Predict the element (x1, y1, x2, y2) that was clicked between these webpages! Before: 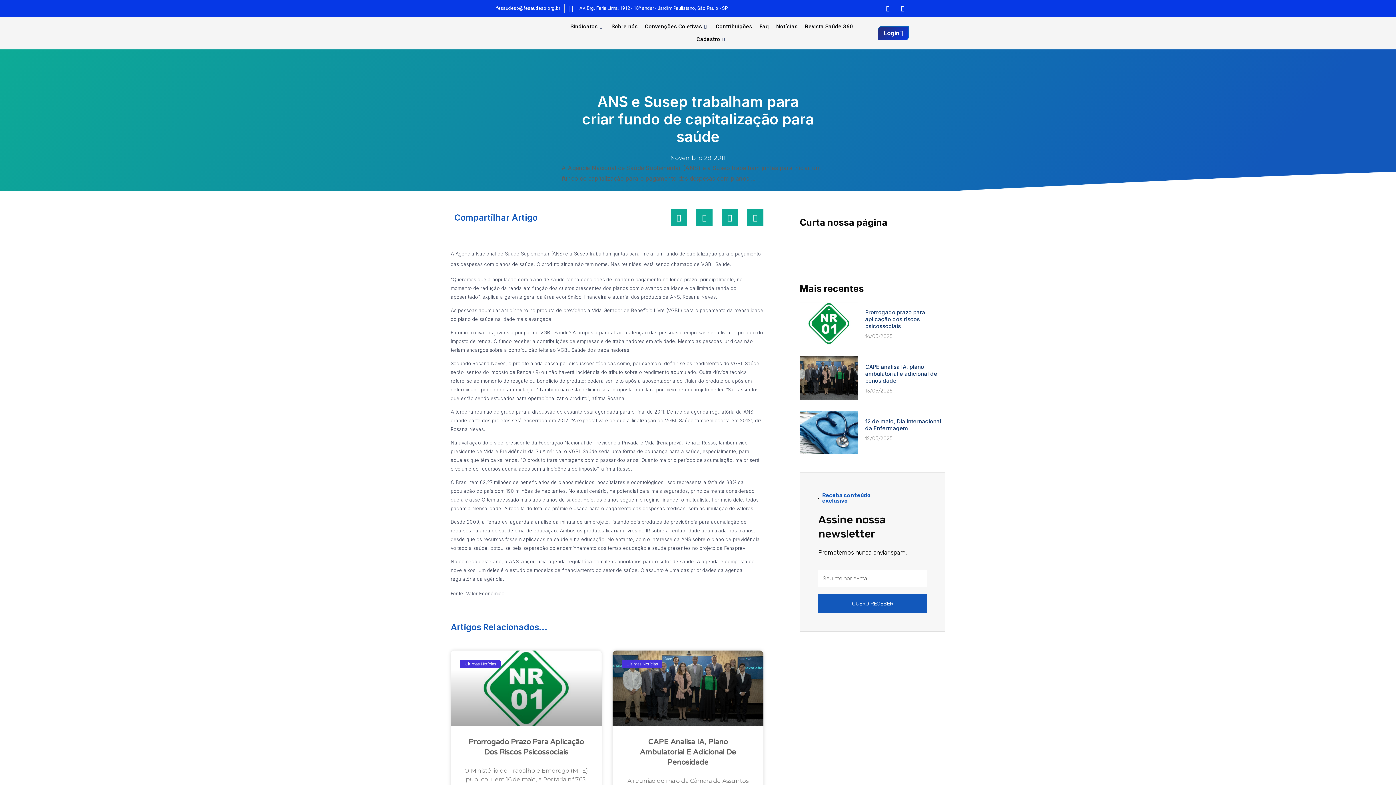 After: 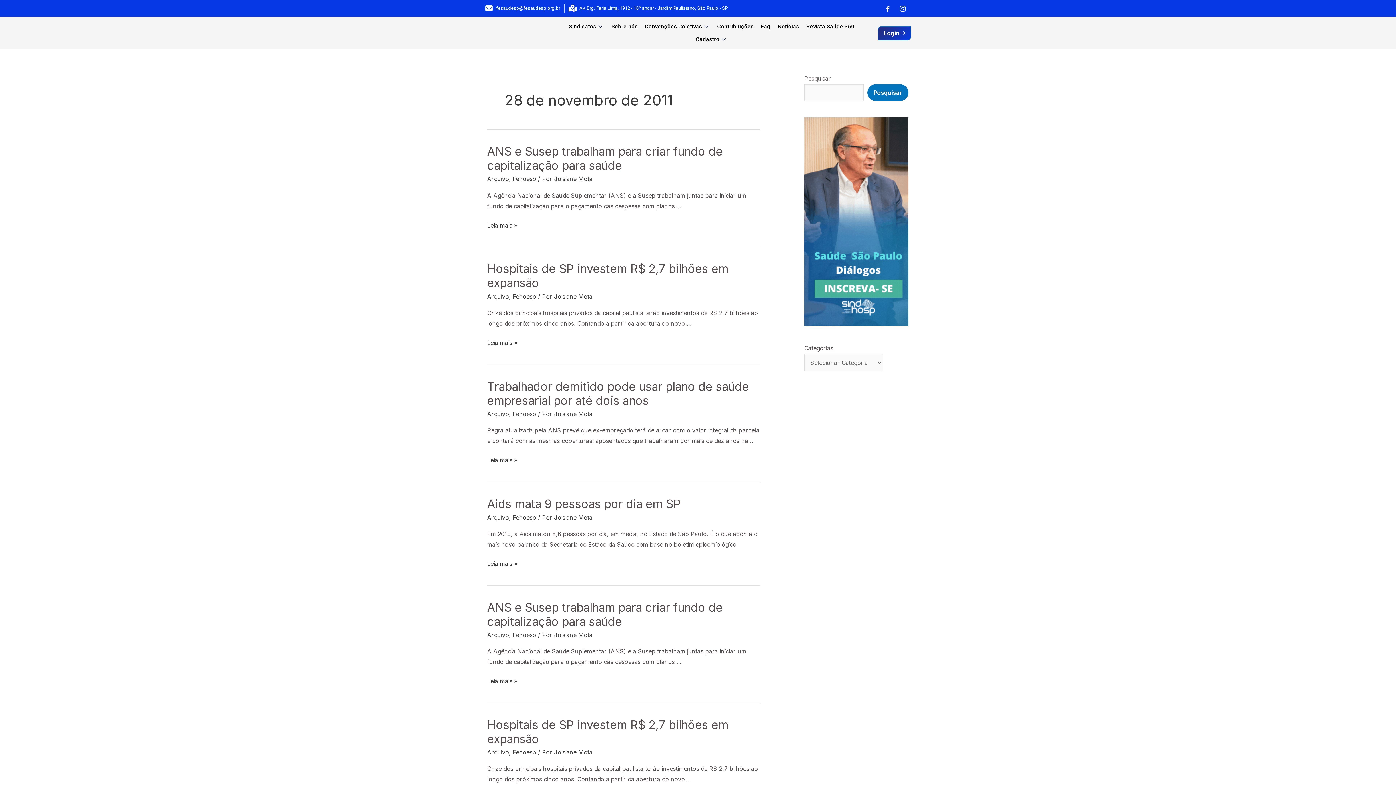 Action: label: Novembro 28, 2011 bbox: (670, 152, 725, 163)